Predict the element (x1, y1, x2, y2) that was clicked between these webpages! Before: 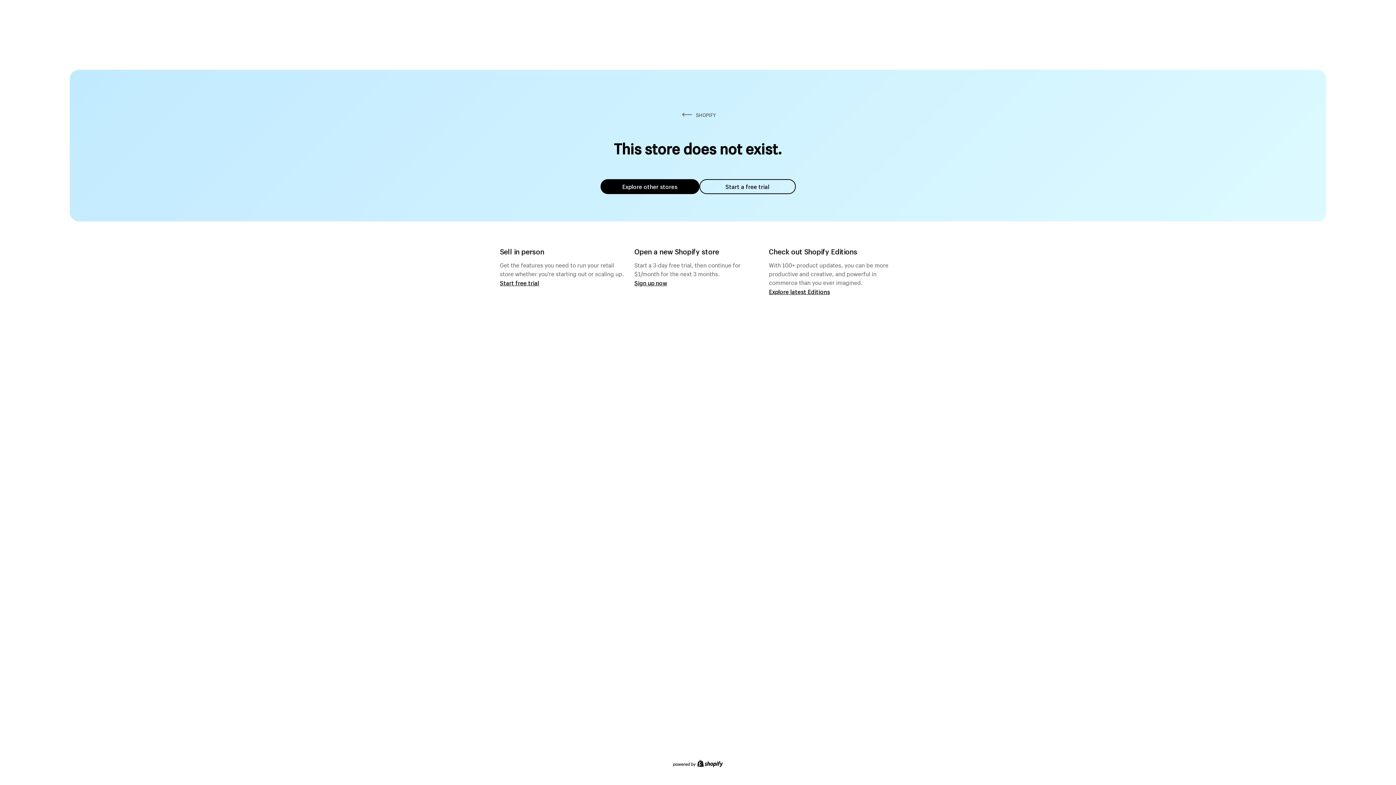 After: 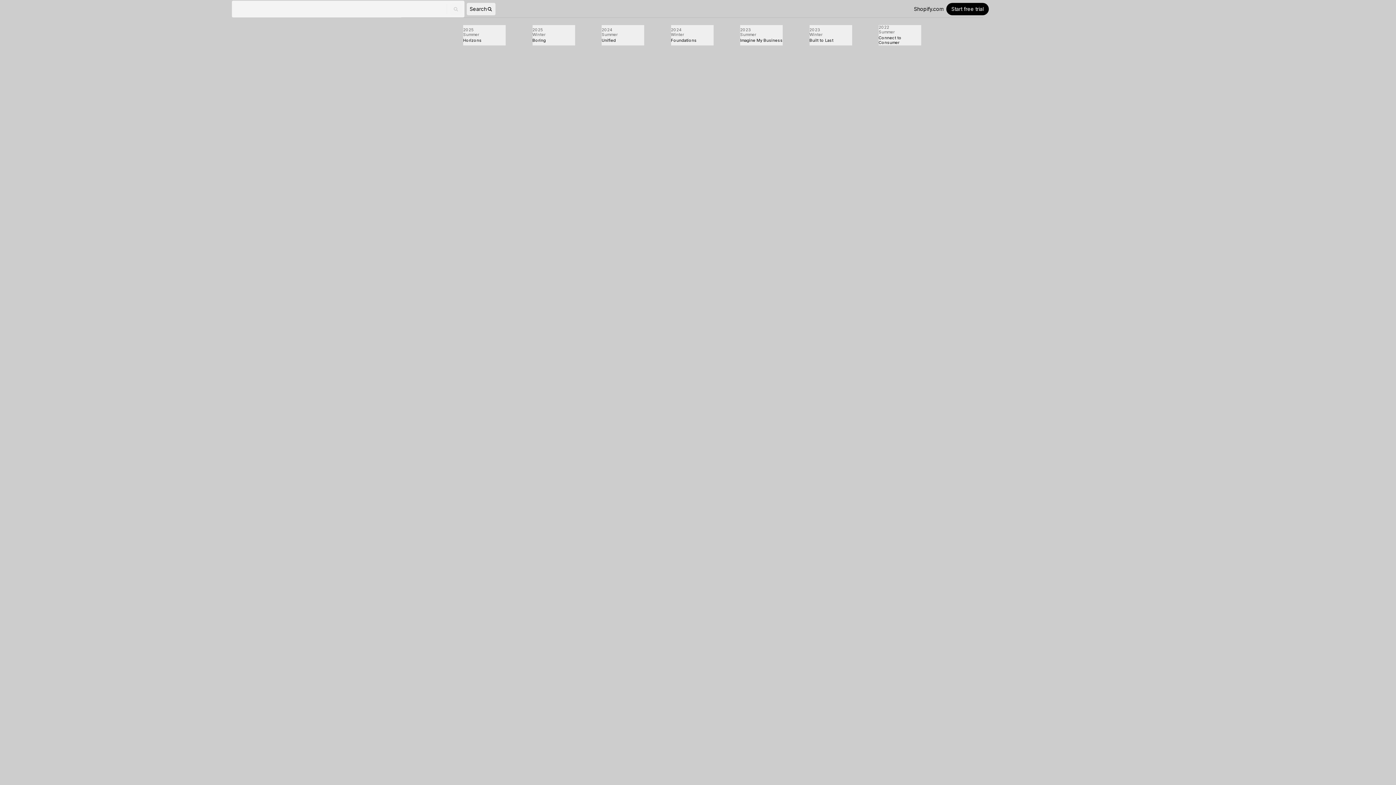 Action: label: Explore latest Editions bbox: (769, 287, 830, 295)